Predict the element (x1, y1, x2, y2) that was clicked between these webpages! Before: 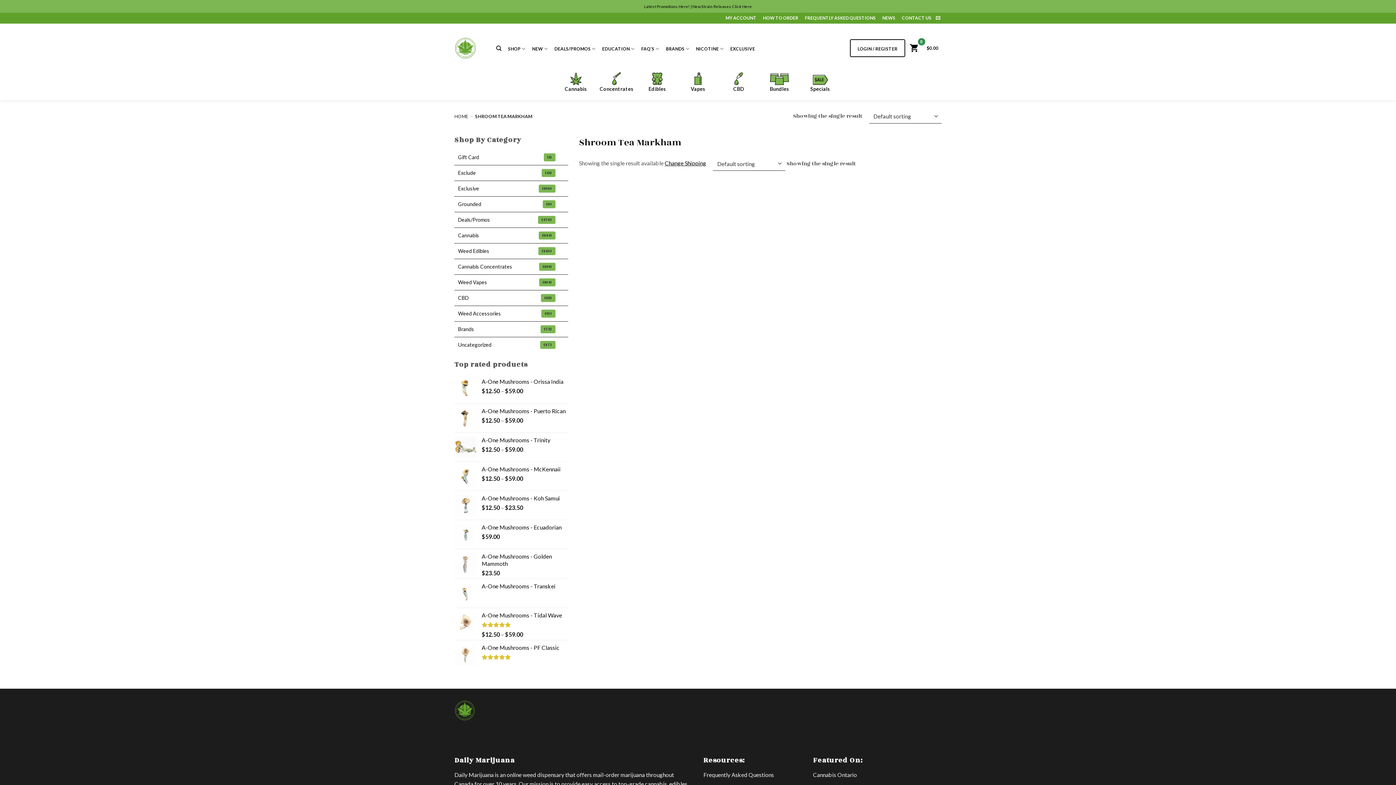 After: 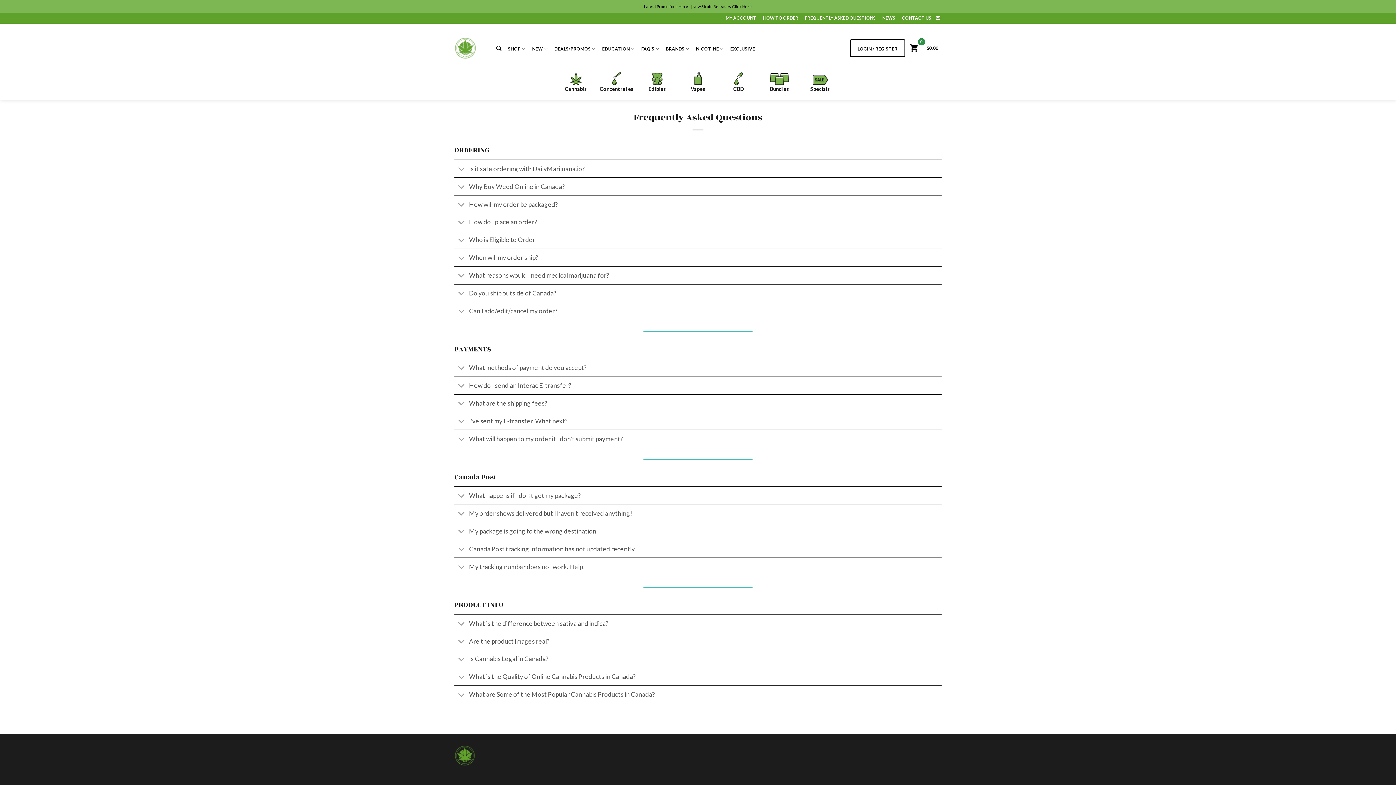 Action: bbox: (801, 13, 879, 22) label: FREQUENTLY ASKED QUESTIONS